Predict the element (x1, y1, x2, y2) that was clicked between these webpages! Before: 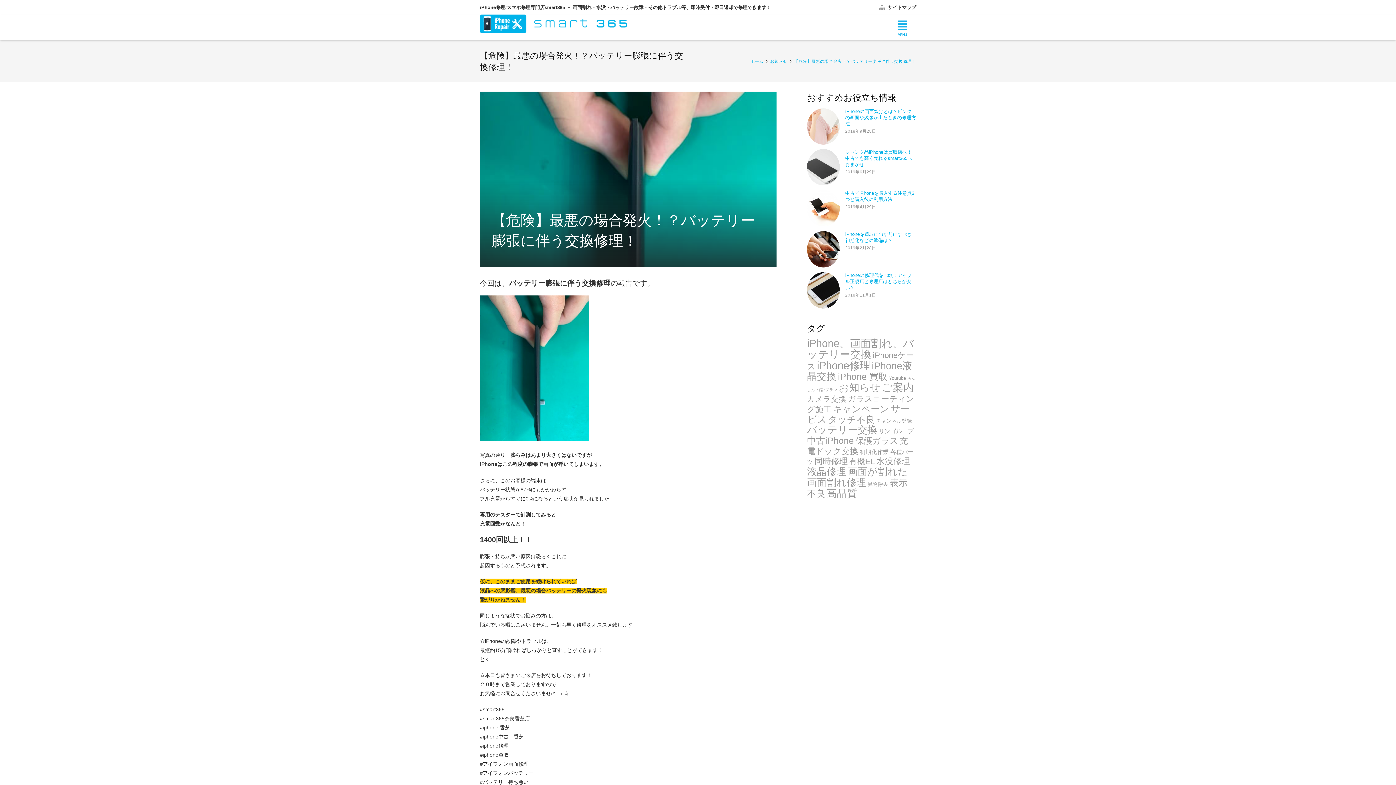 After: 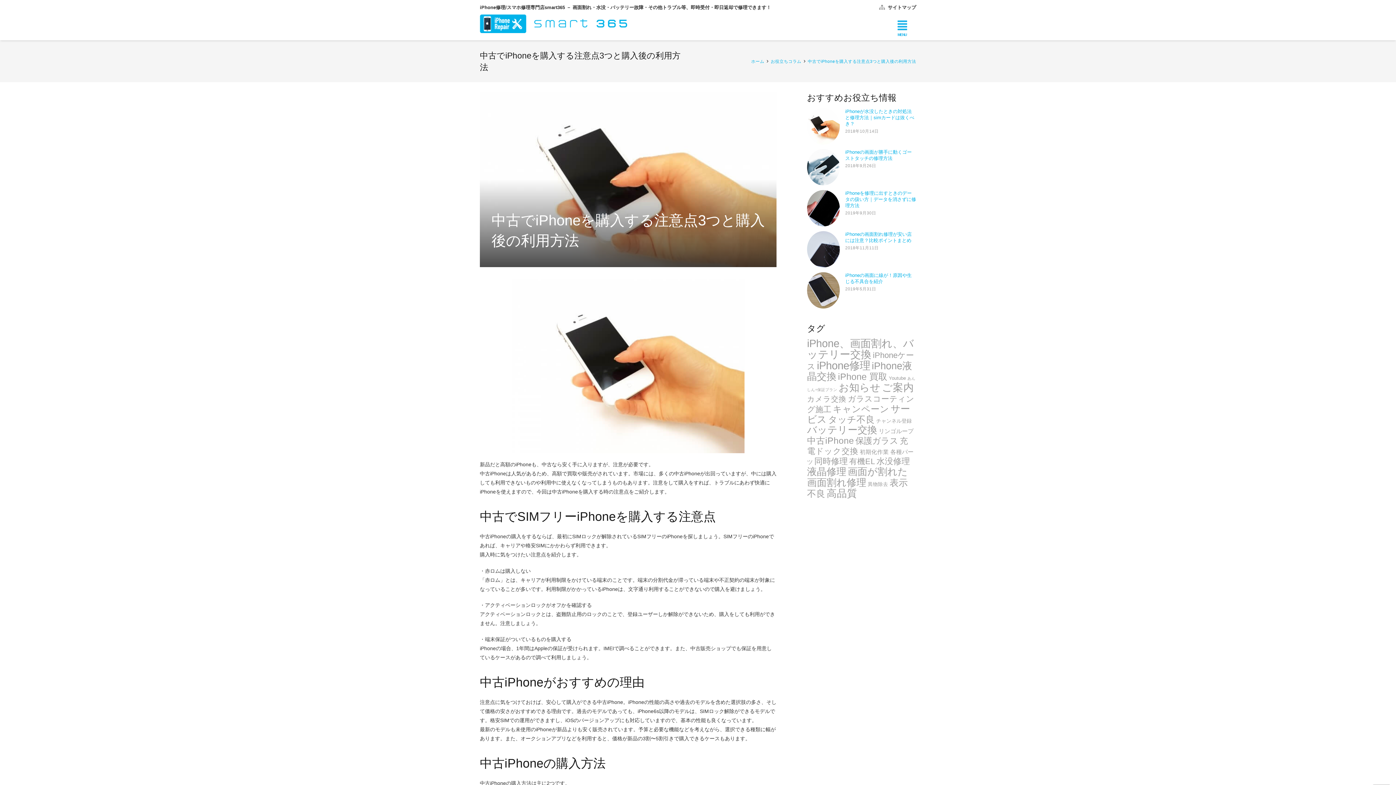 Action: label: 中古でiPhoneを購入する注意点3つと購入後の利用方法 bbox: (845, 190, 914, 202)